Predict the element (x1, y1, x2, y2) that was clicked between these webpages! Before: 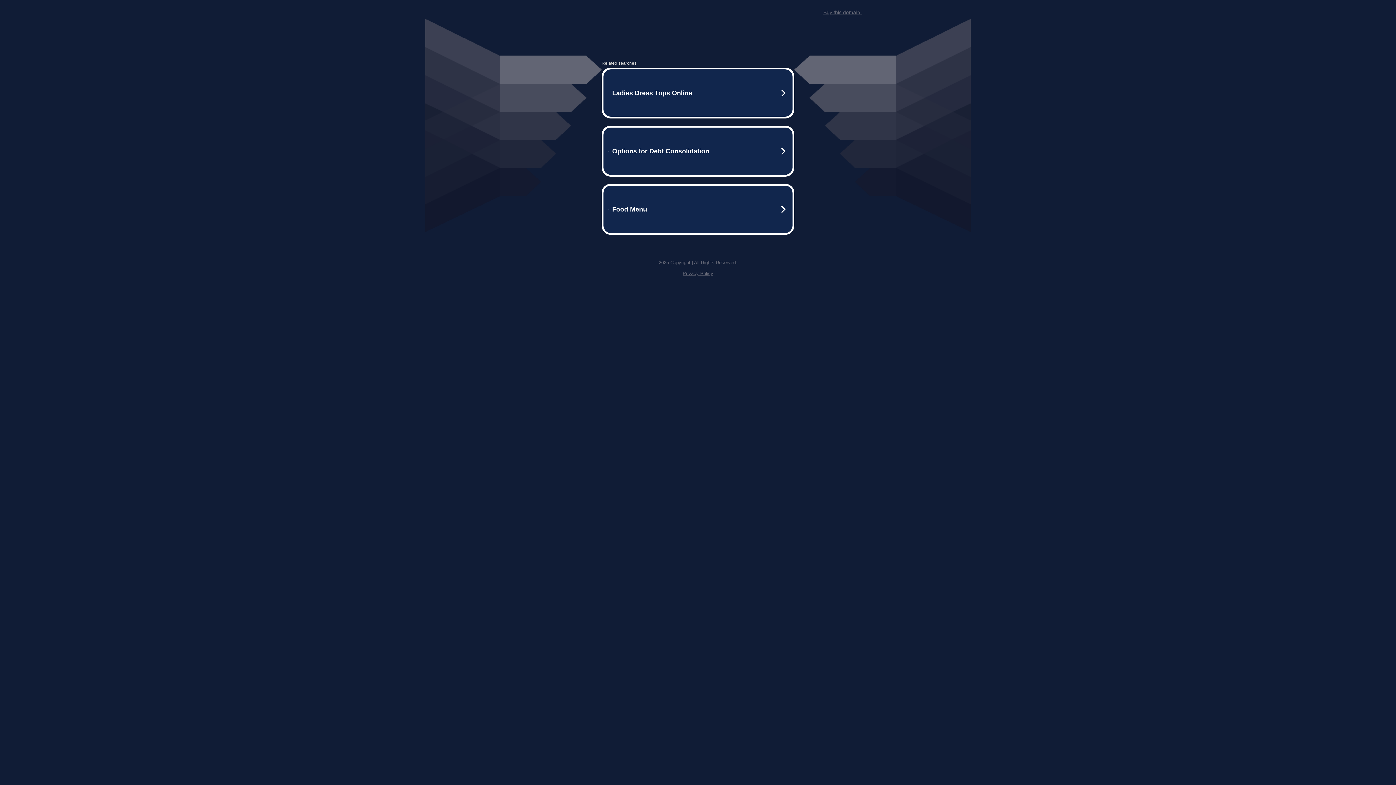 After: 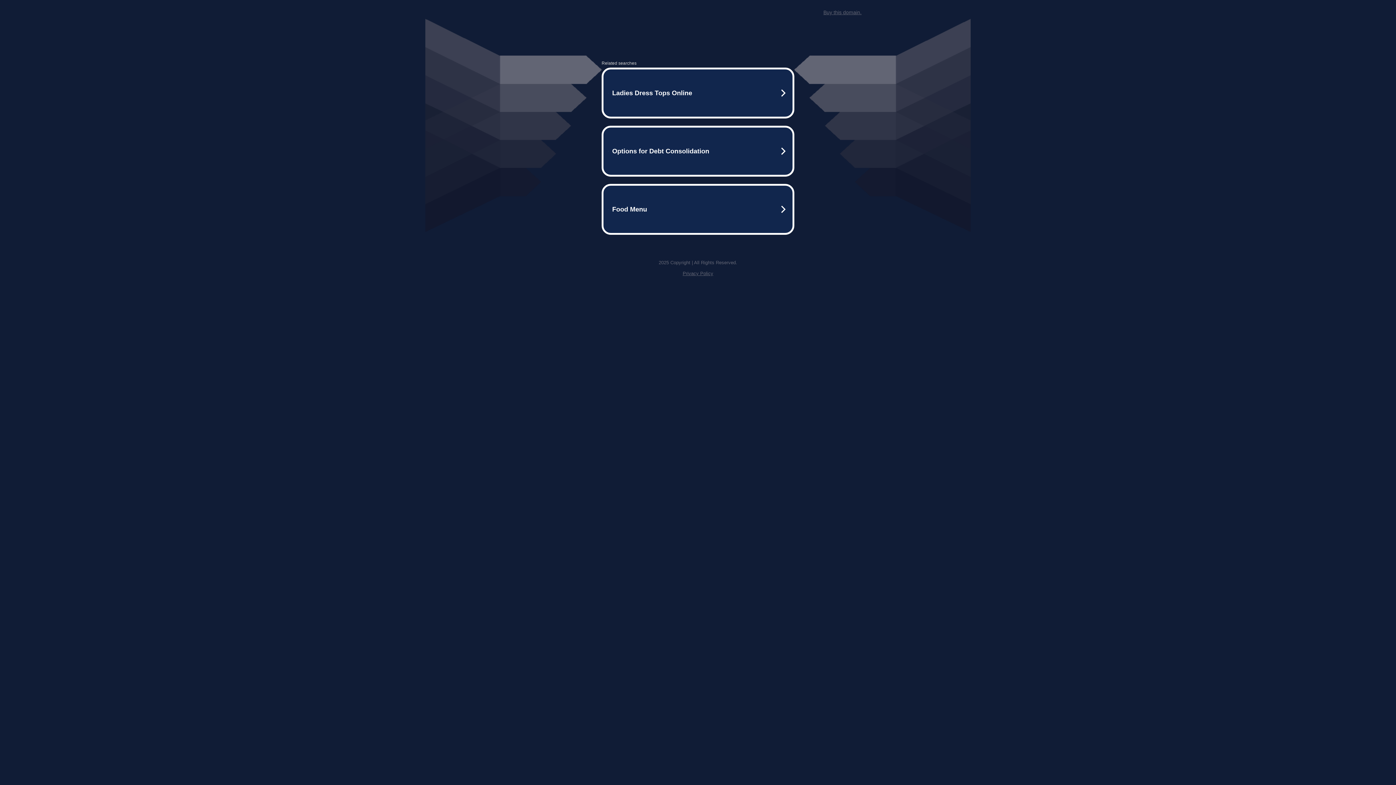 Action: bbox: (823, 9, 861, 15) label: Buy this domain.